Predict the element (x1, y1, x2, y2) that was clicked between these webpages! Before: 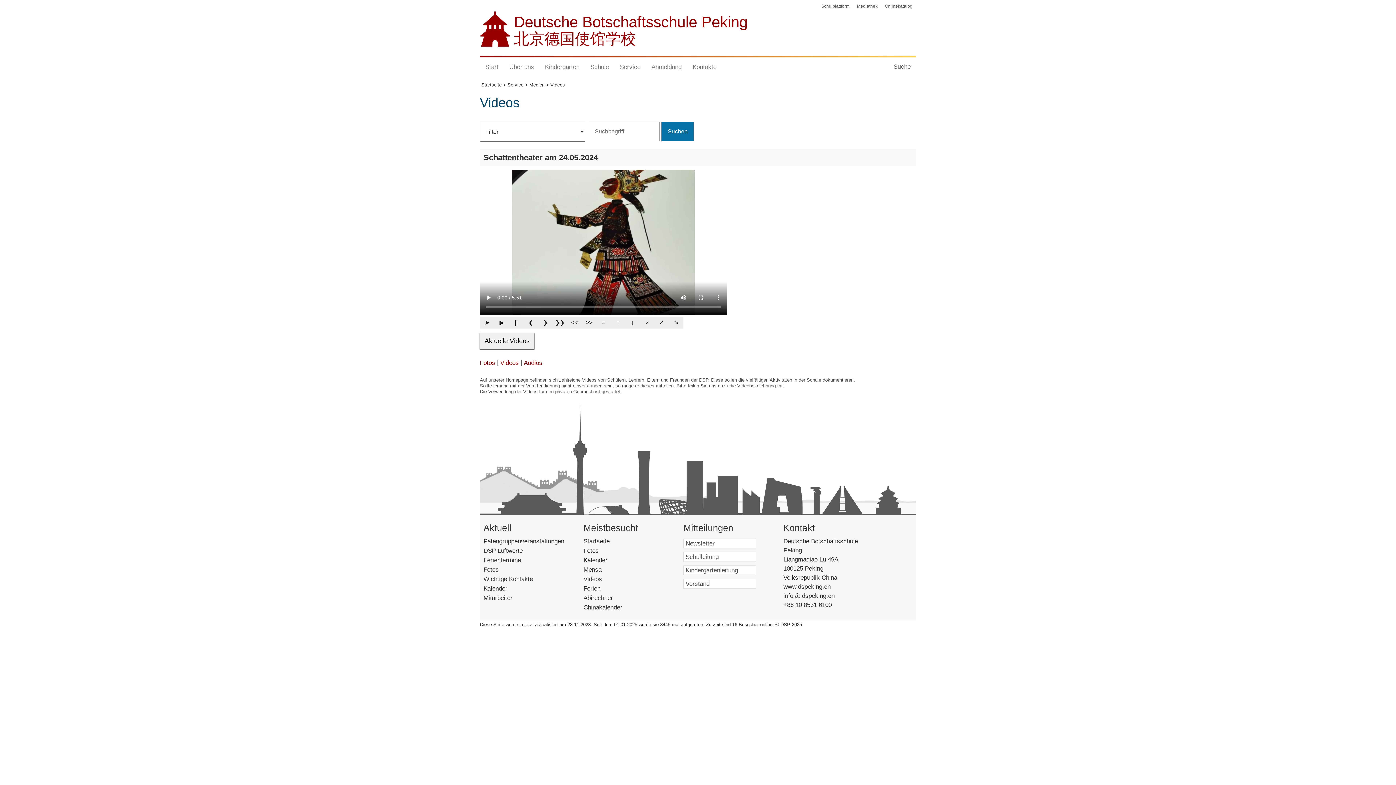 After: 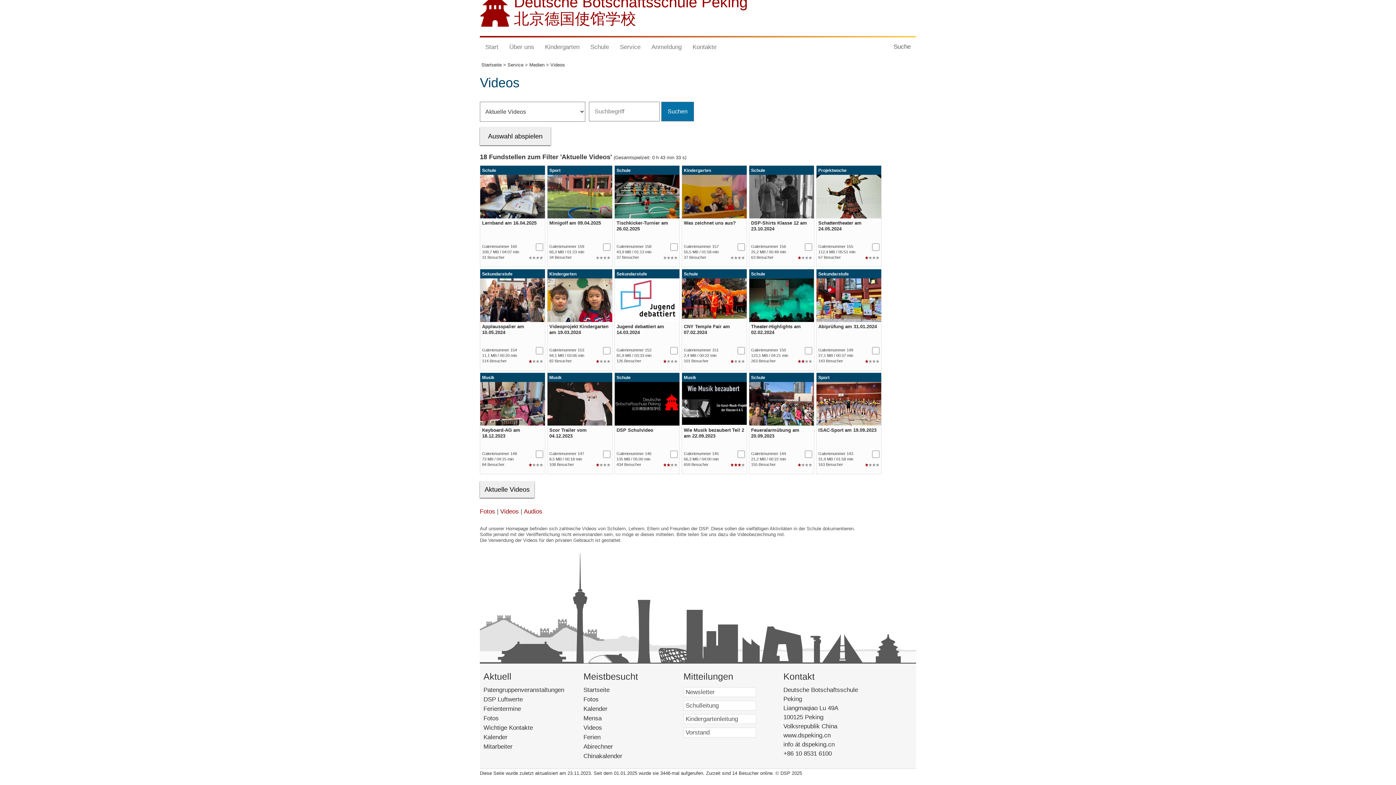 Action: bbox: (480, 333, 534, 349) label: Aktuelle Videos